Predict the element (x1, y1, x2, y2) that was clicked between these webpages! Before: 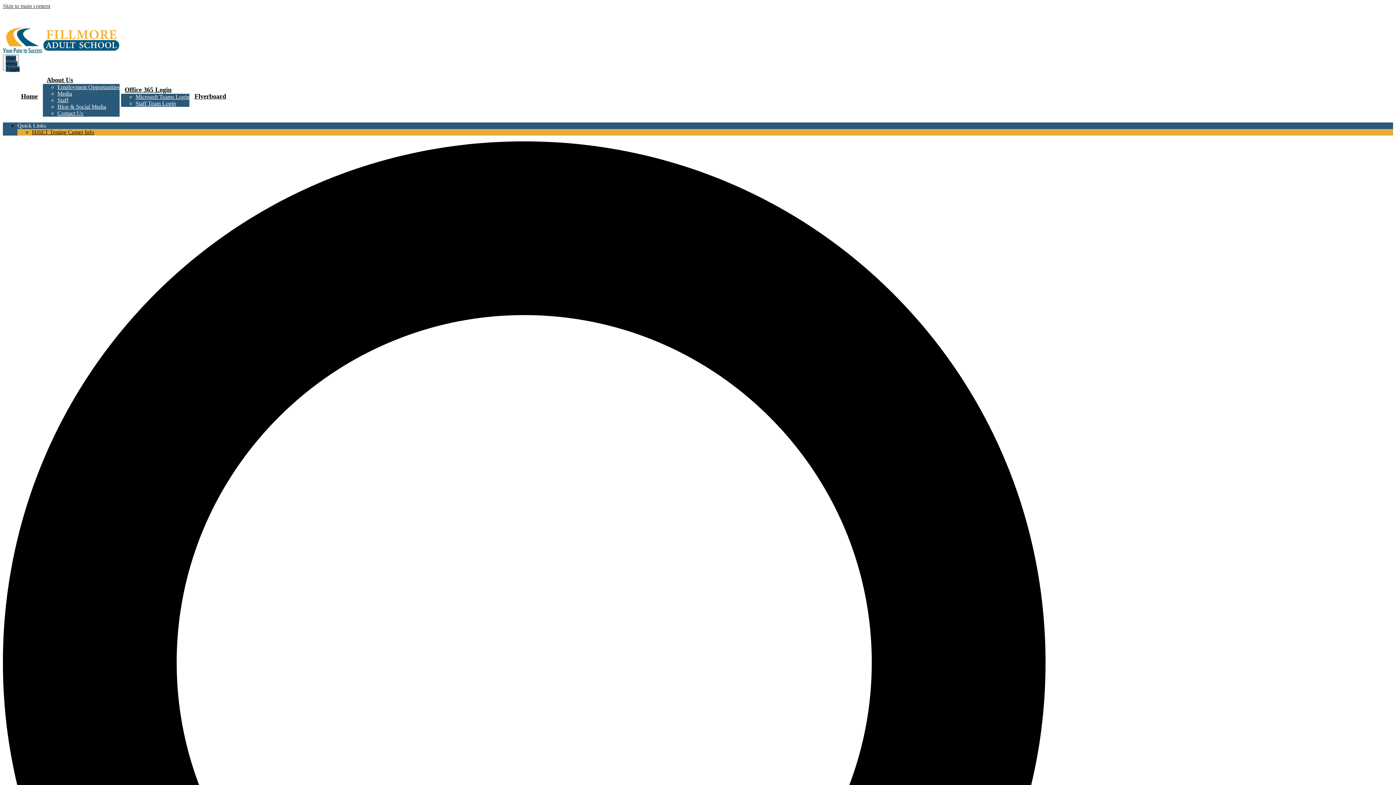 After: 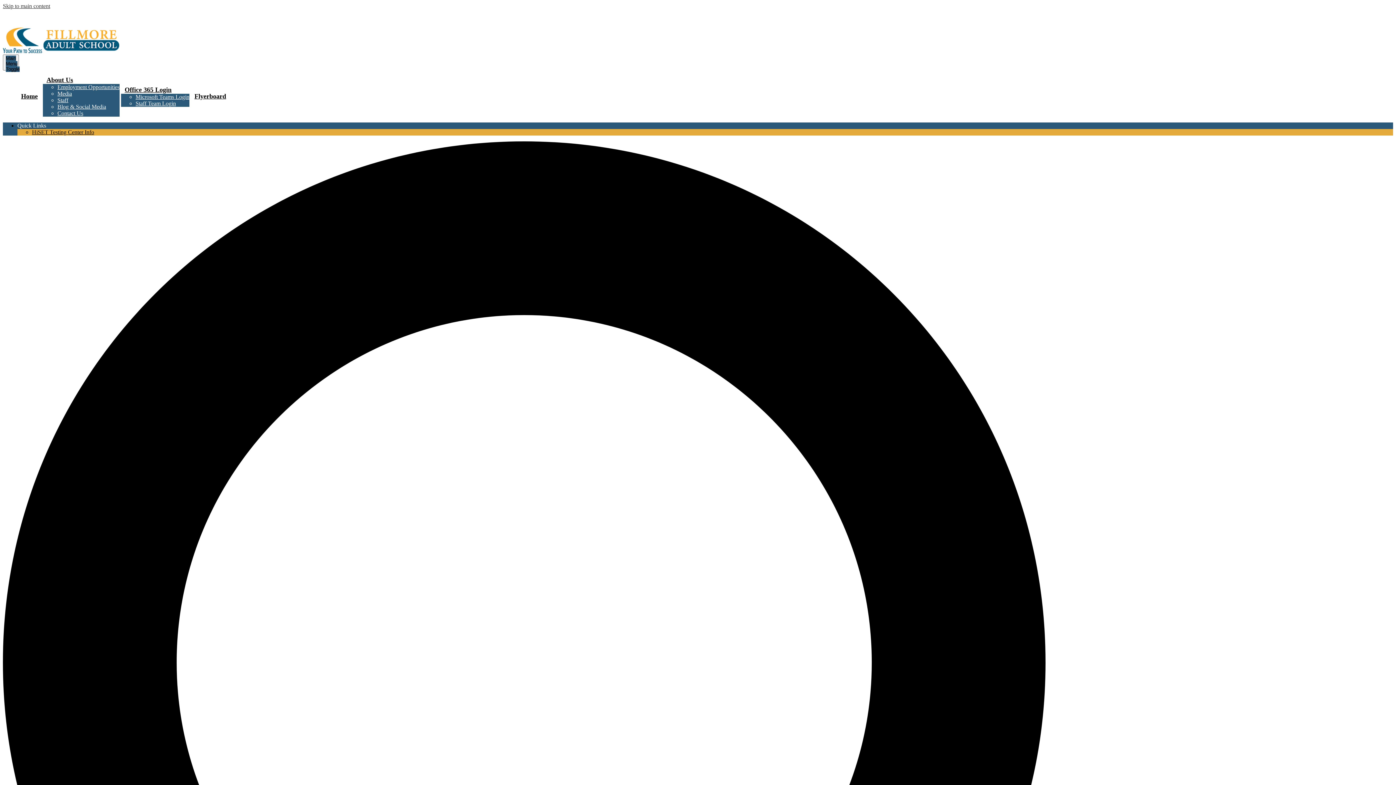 Action: label: Contact Us bbox: (57, 110, 83, 116)